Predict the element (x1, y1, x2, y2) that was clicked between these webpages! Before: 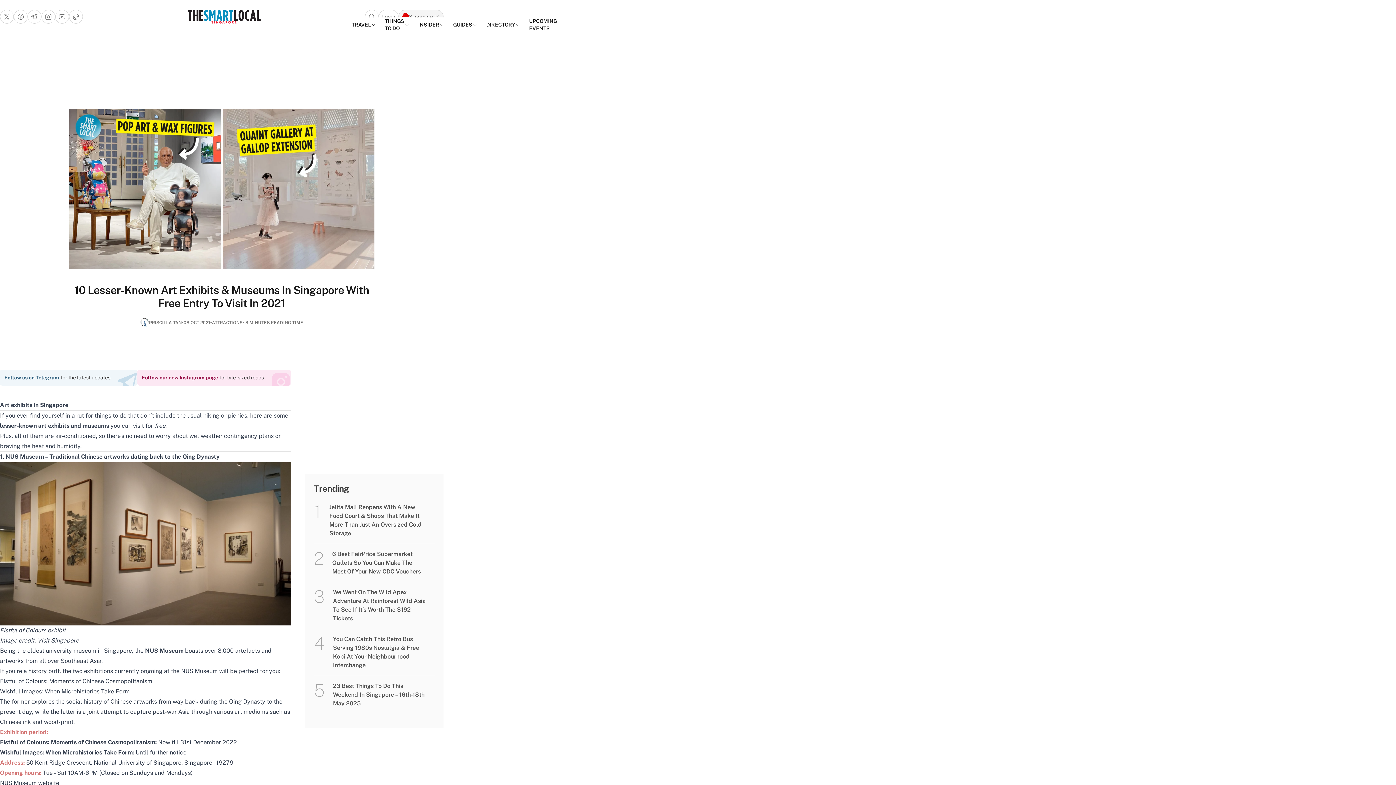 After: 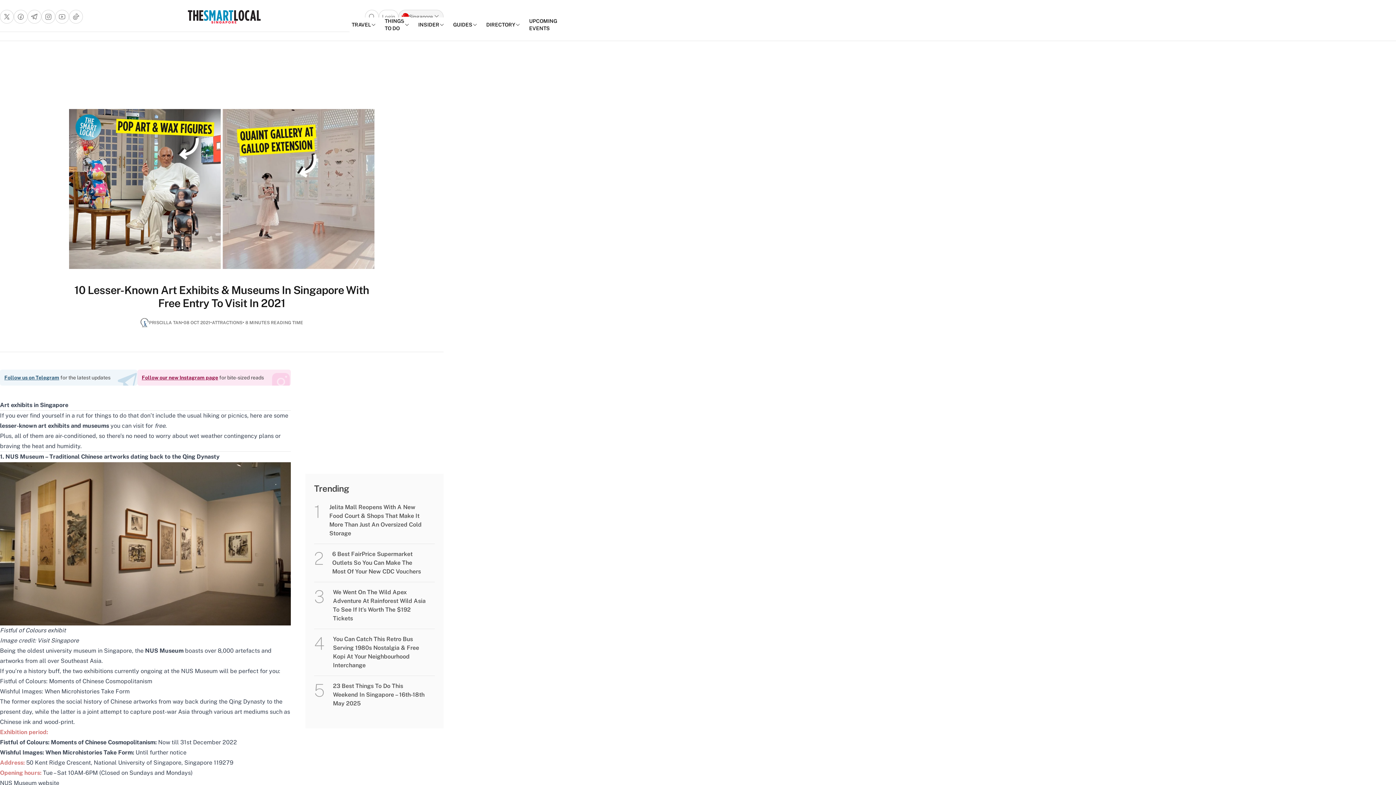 Action: bbox: (13, 9, 27, 23) label: Go to facebook